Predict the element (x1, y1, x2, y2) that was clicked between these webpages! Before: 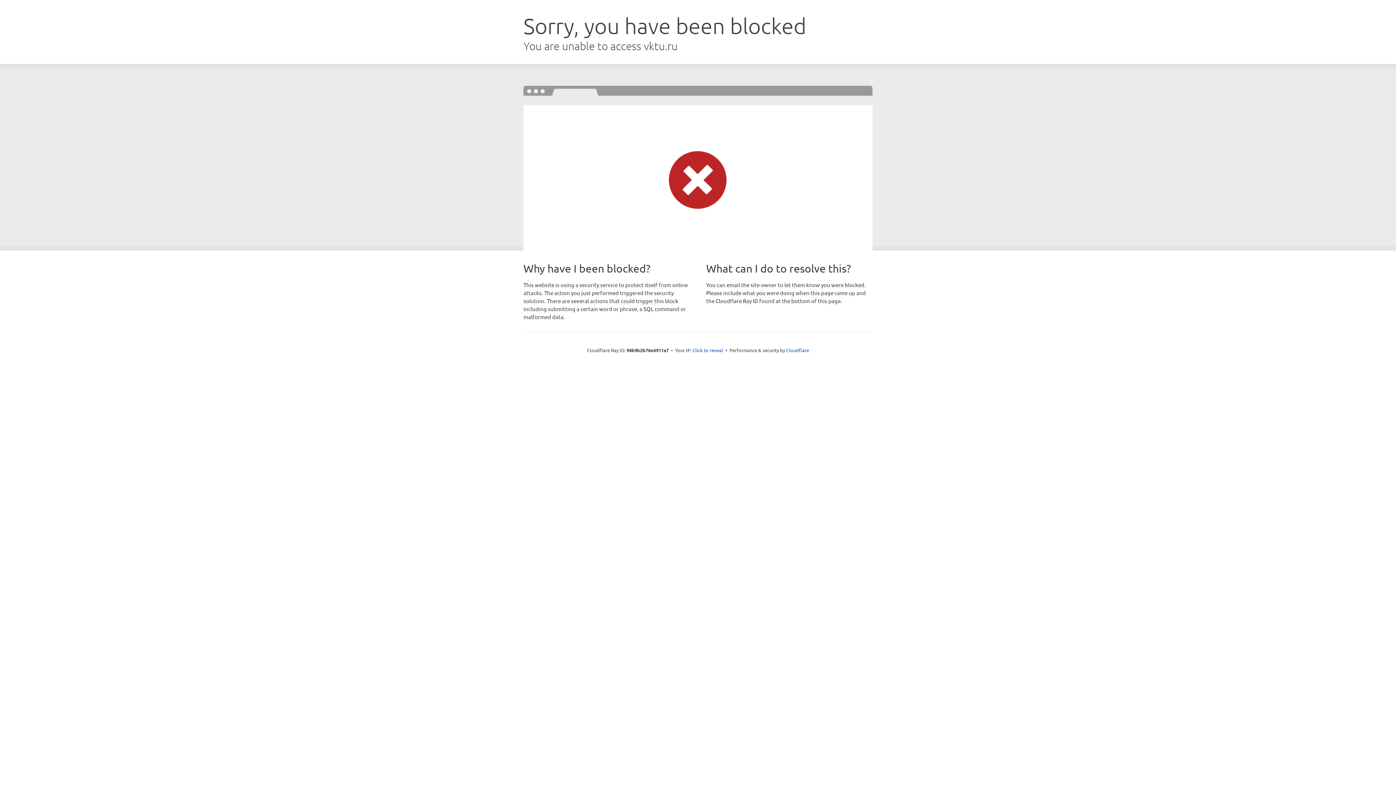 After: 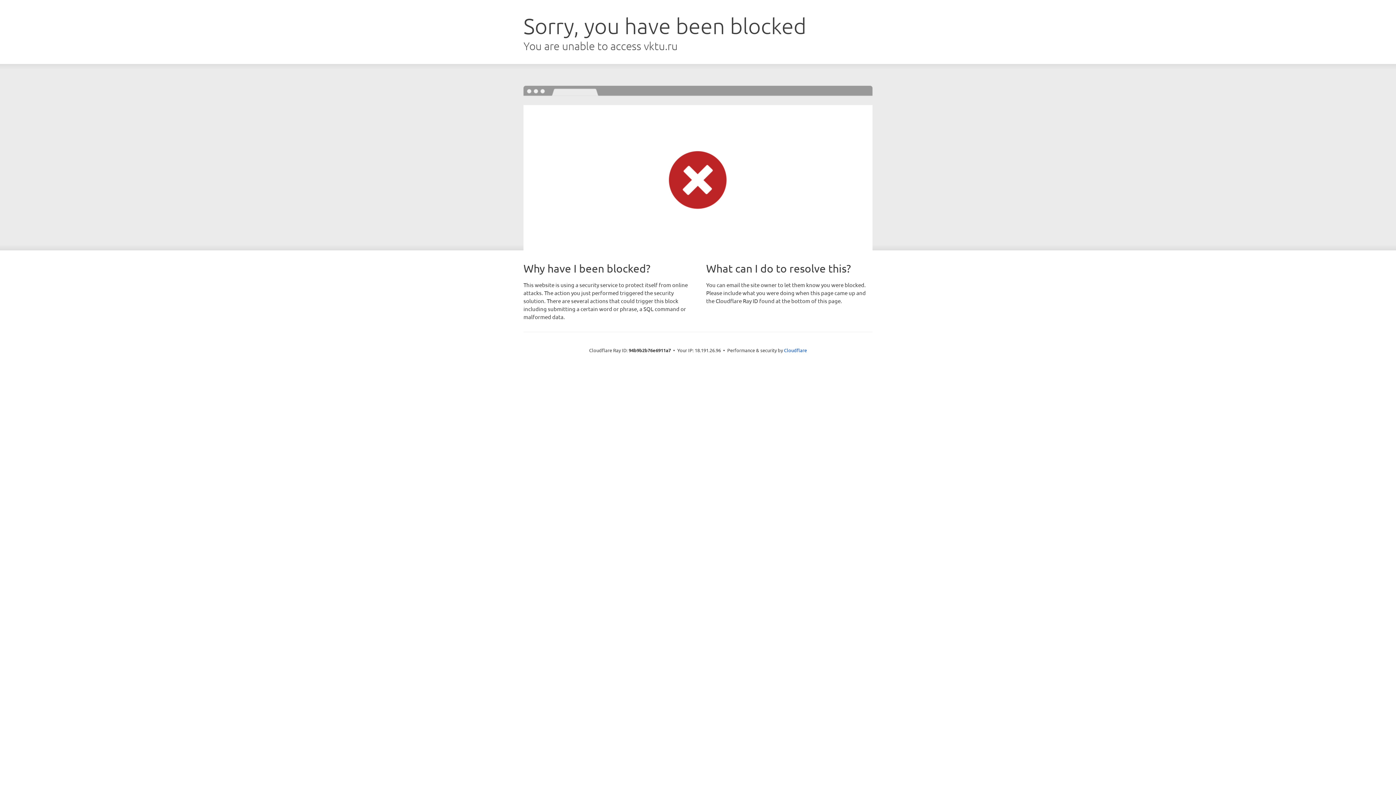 Action: label: Click to reveal bbox: (692, 346, 723, 353)